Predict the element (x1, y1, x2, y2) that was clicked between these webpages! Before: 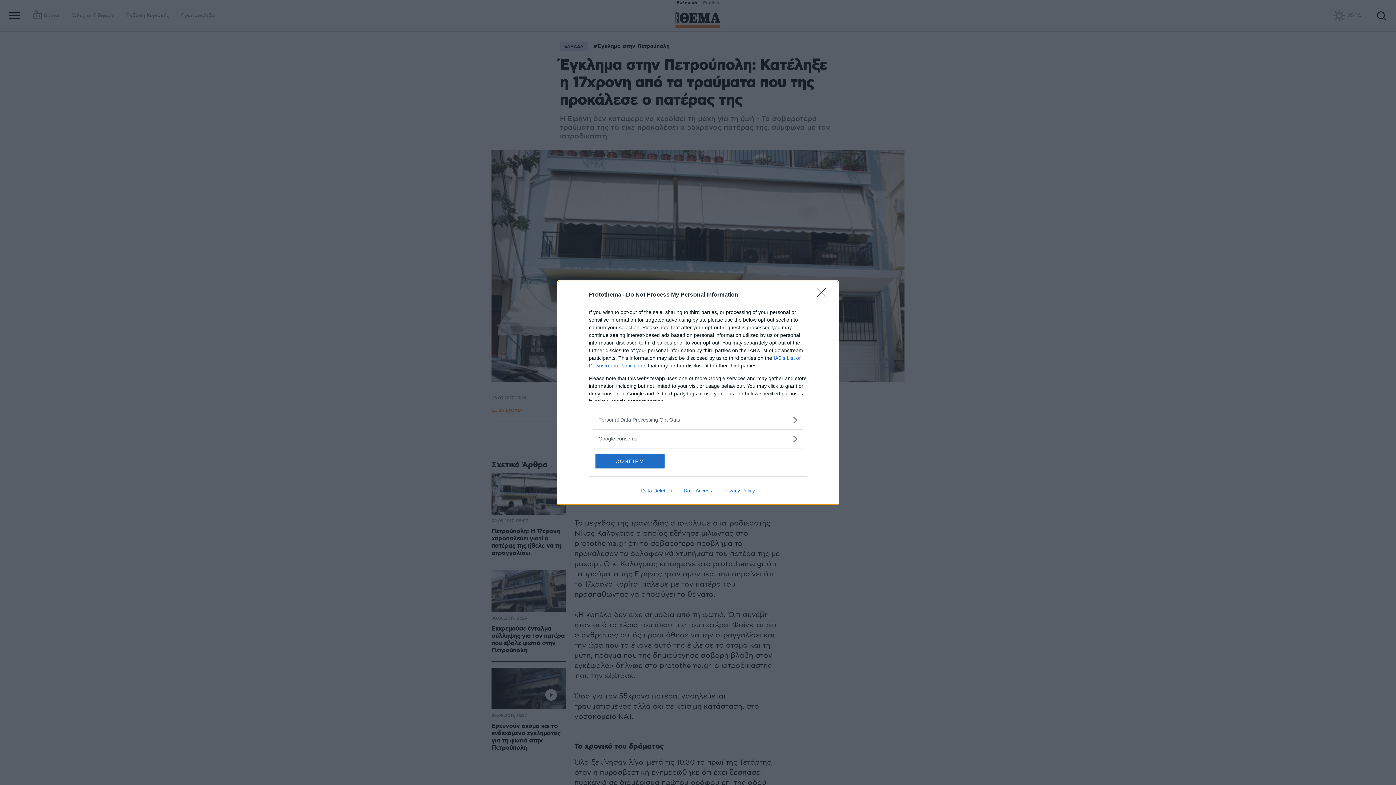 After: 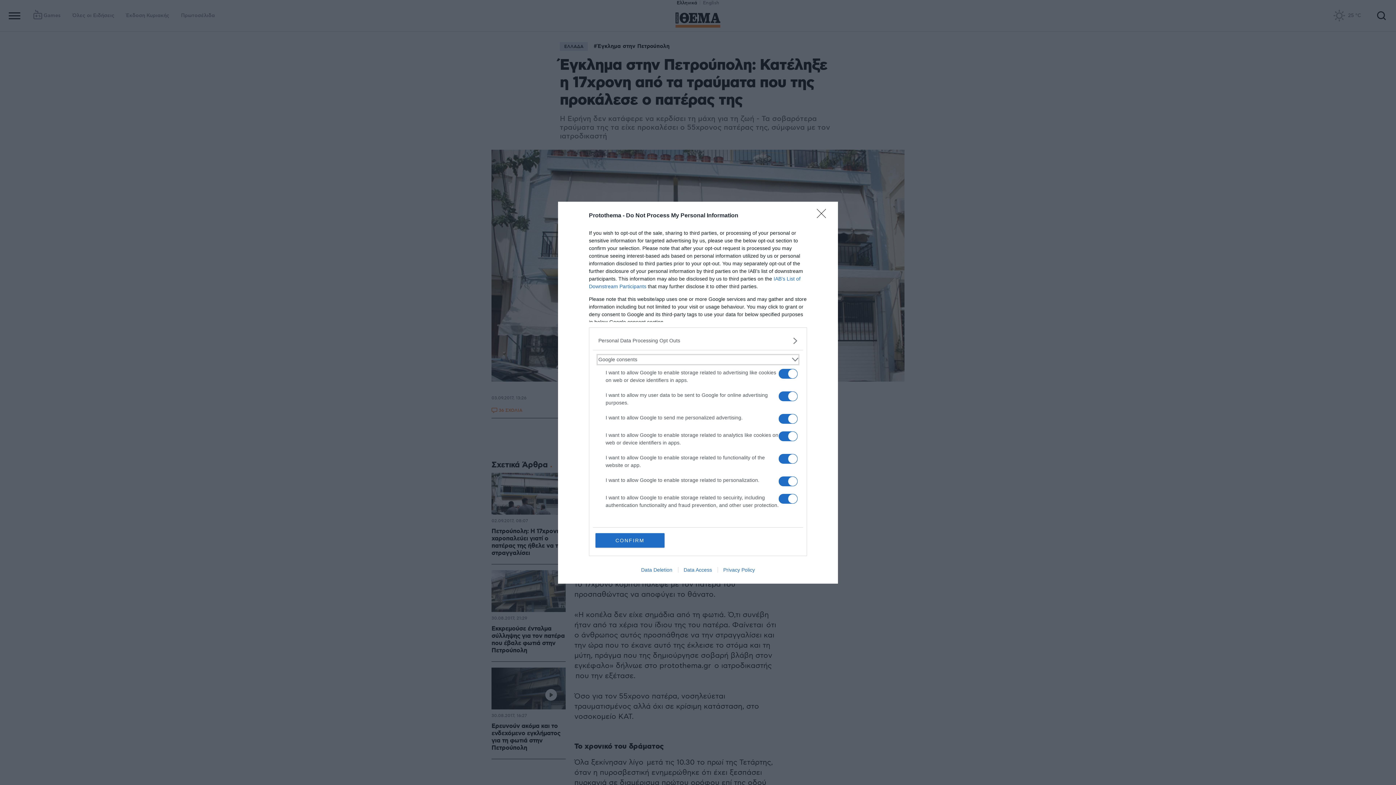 Action: label: Google consents bbox: (598, 435, 797, 442)